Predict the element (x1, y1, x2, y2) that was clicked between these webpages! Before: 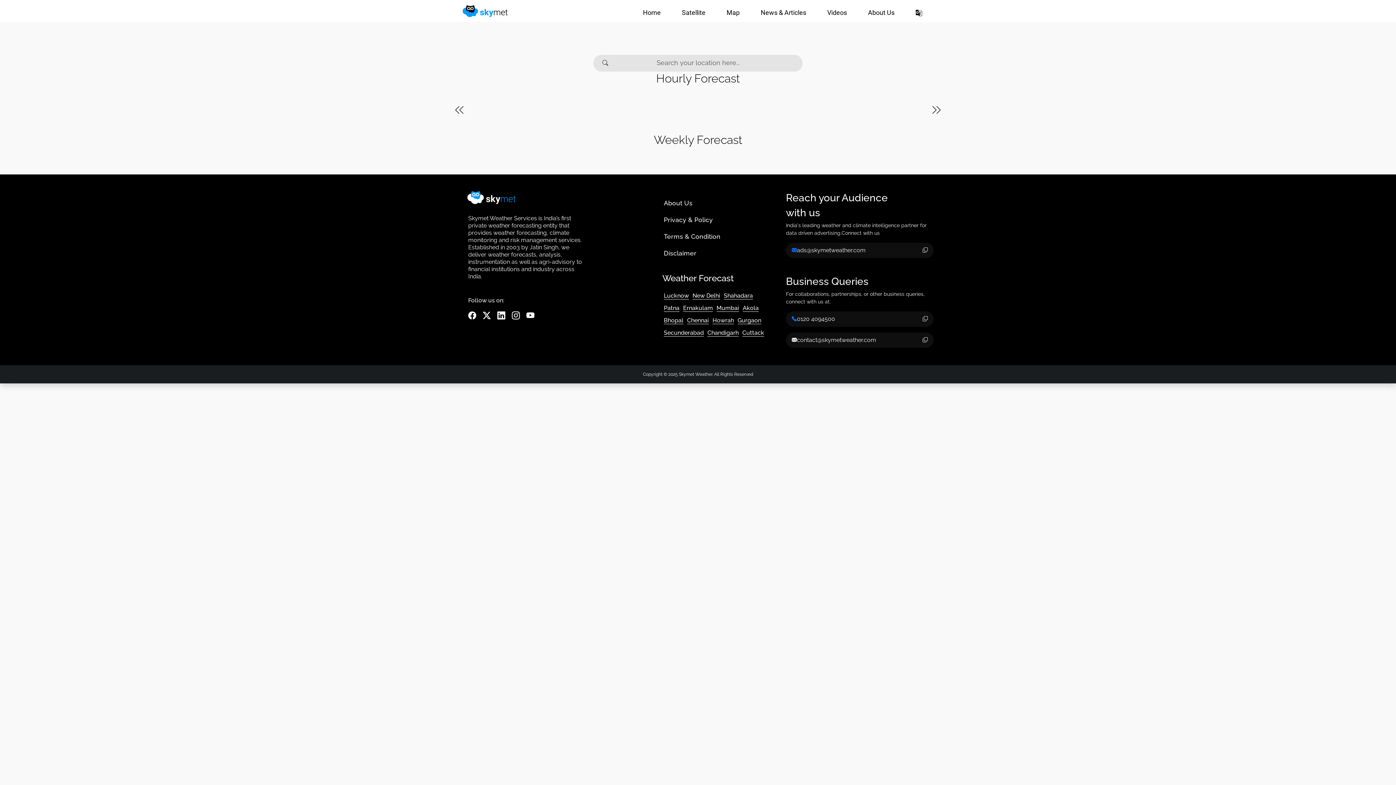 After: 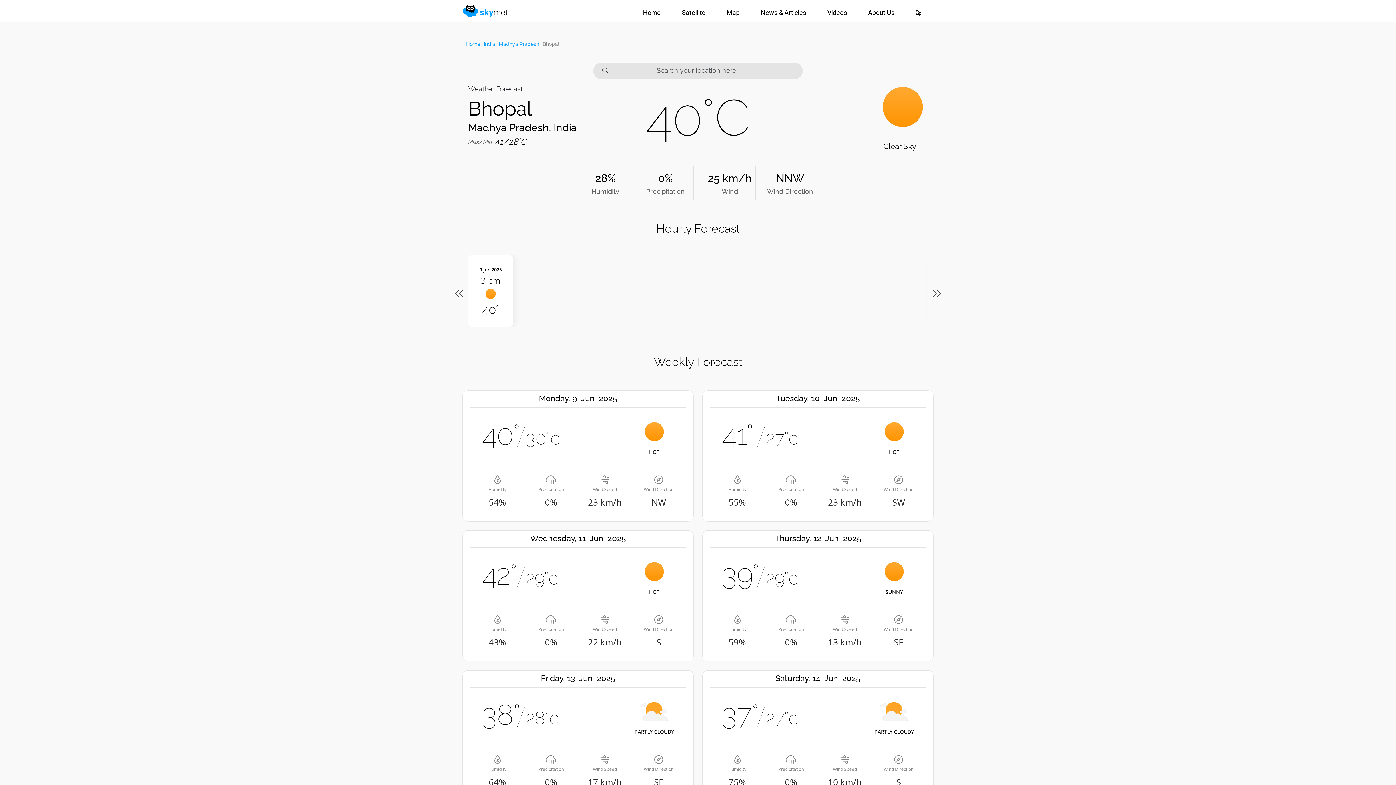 Action: label: Bhopal bbox: (664, 312, 687, 325)